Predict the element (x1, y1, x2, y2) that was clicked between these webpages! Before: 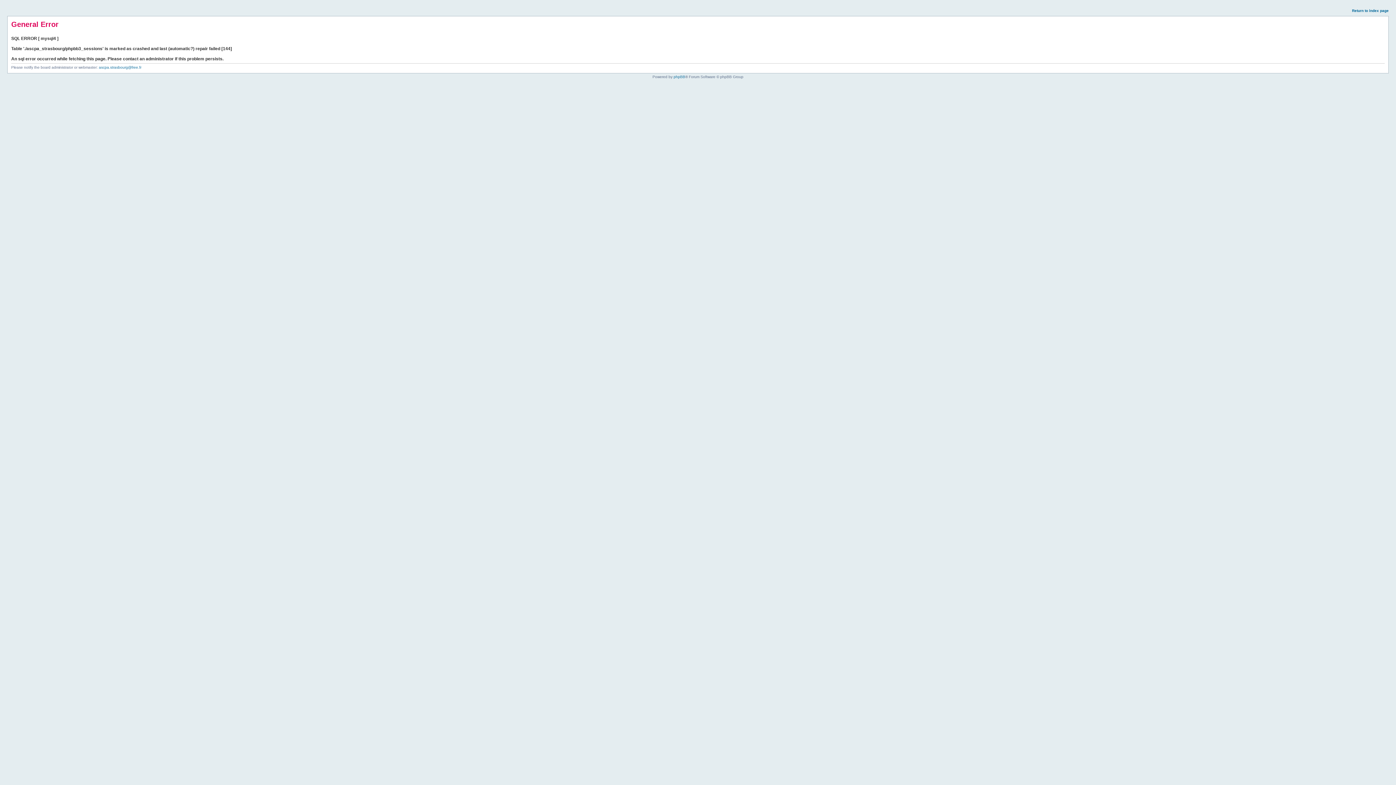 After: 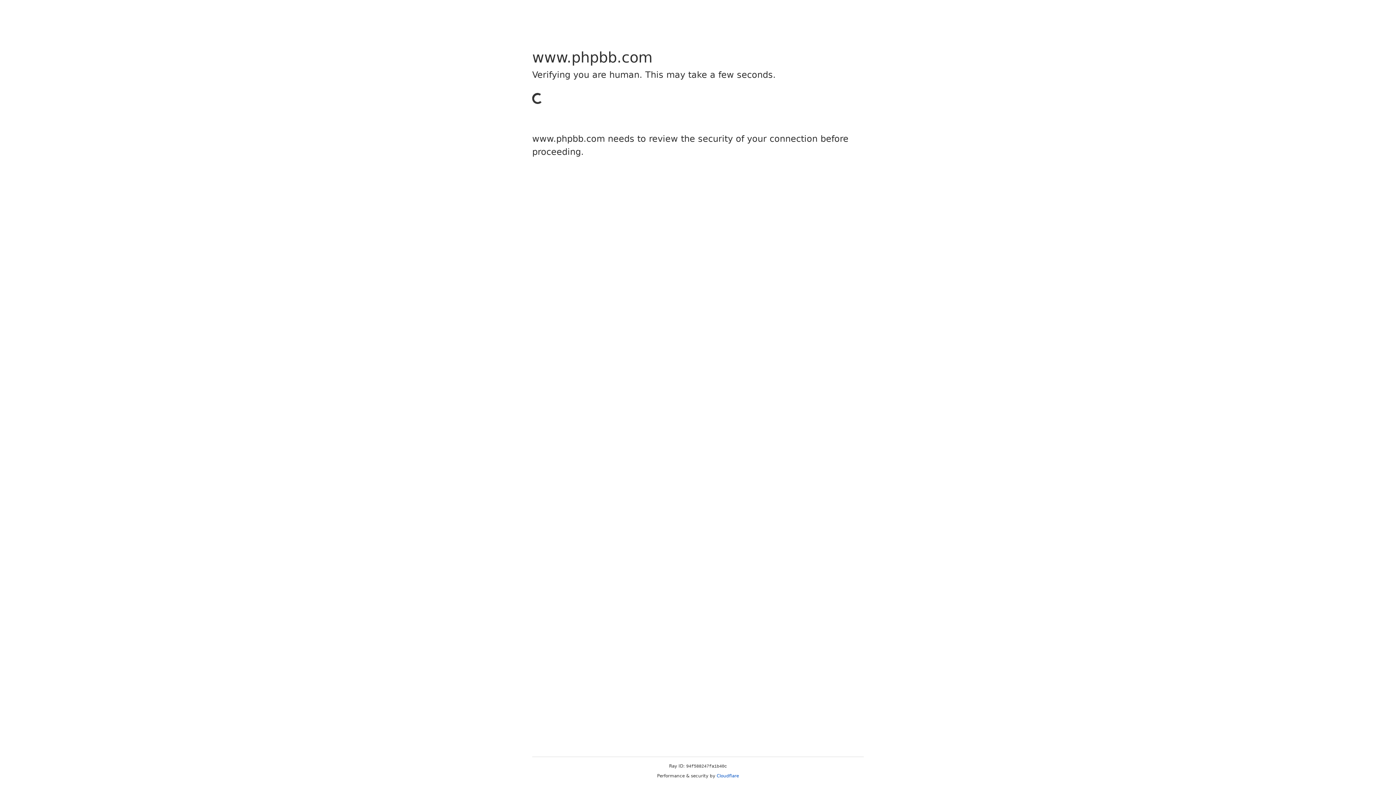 Action: label: phpBB bbox: (673, 74, 685, 78)